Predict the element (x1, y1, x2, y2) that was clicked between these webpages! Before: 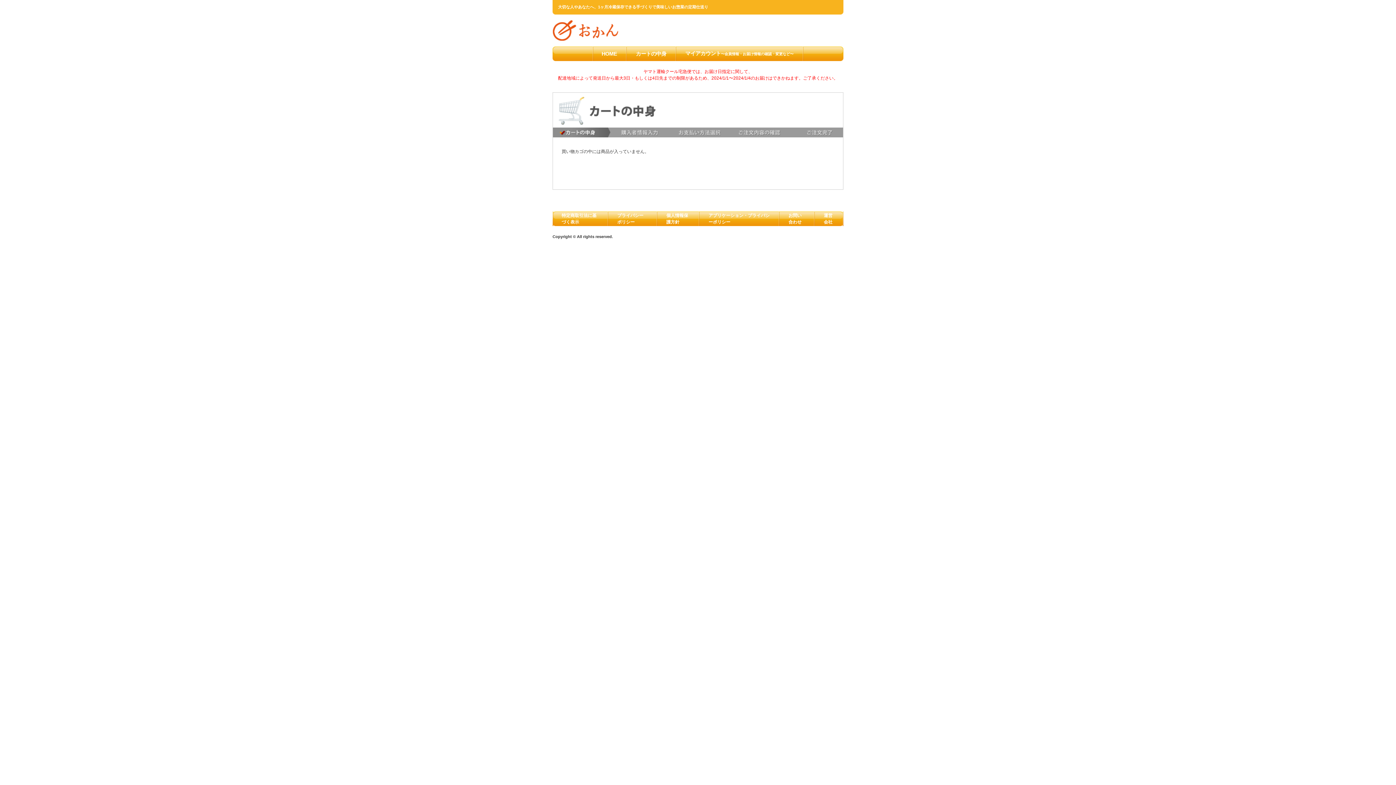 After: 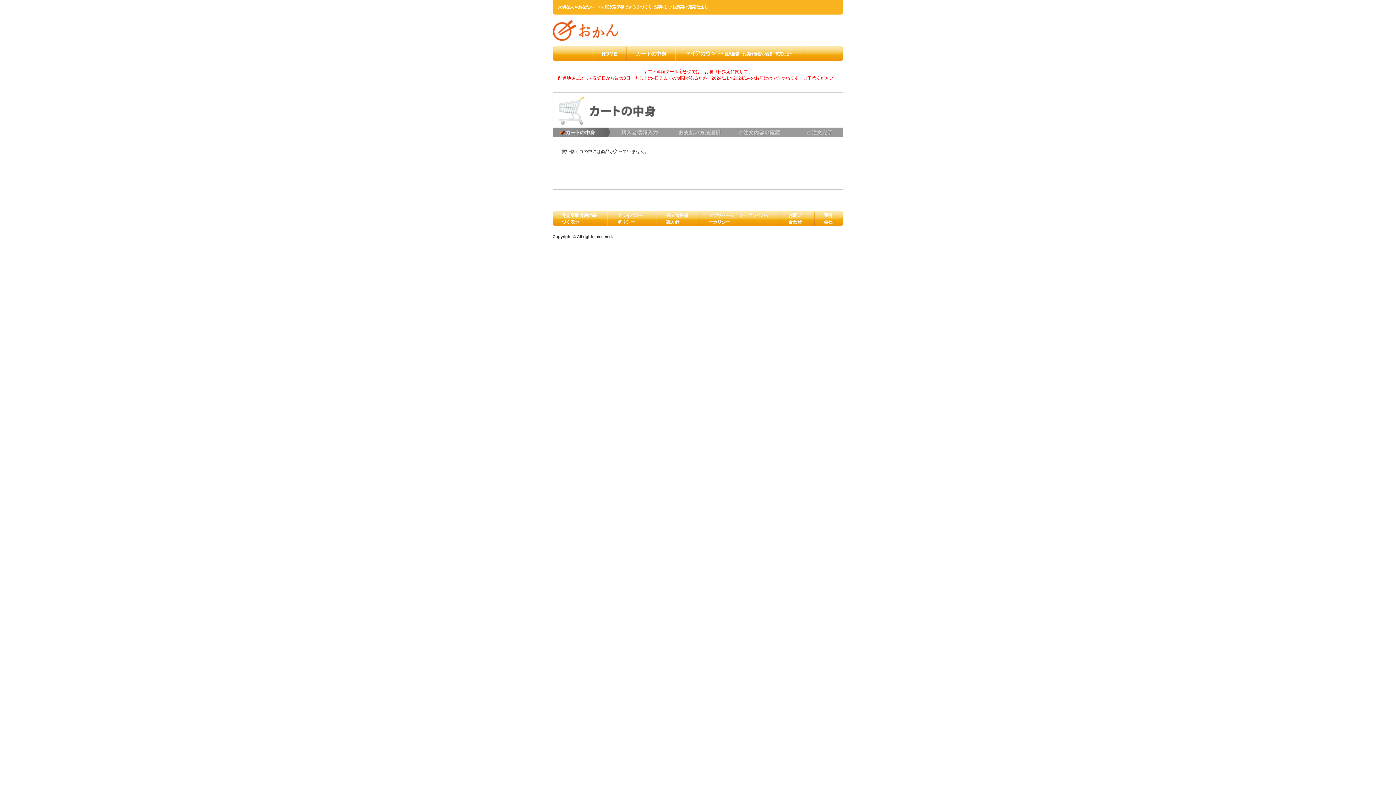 Action: label: HOME bbox: (601, 50, 617, 56)